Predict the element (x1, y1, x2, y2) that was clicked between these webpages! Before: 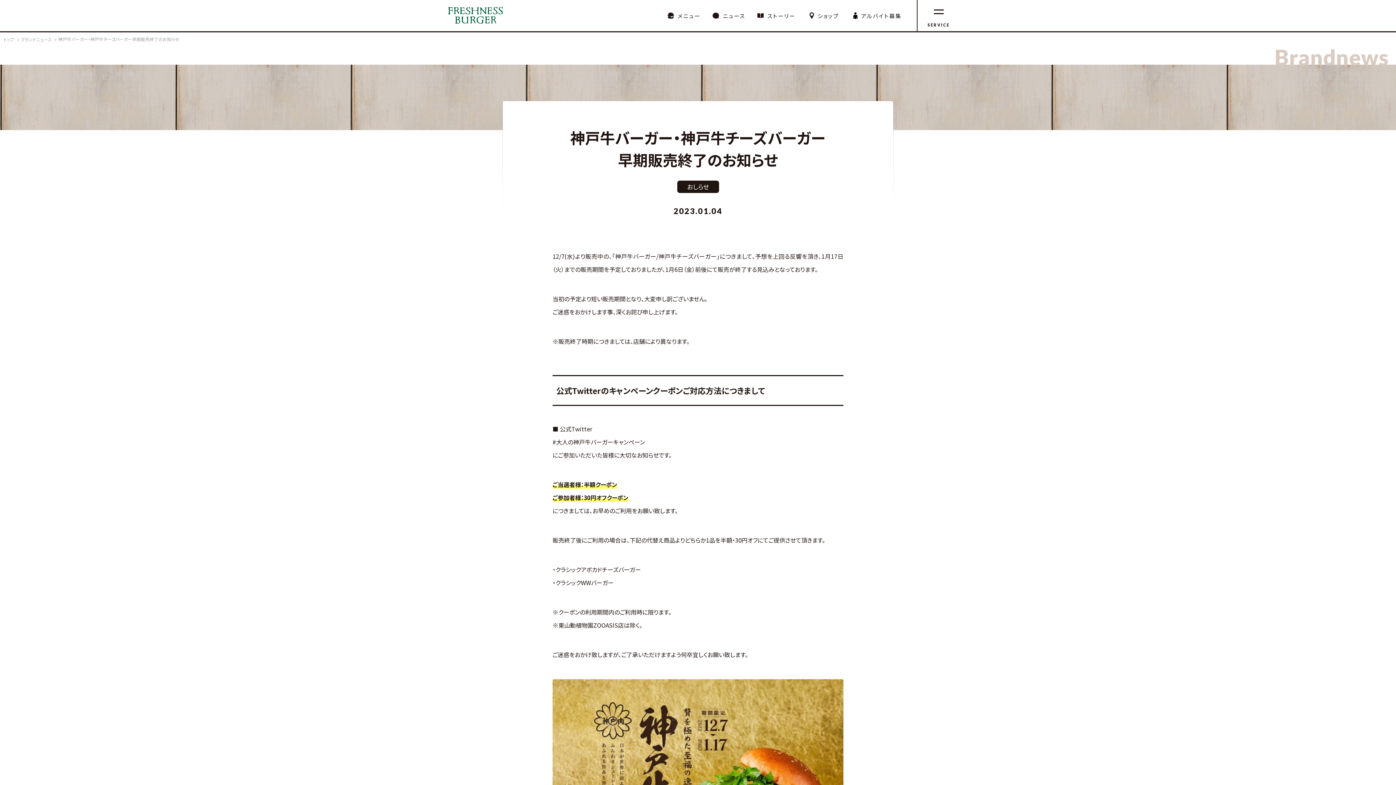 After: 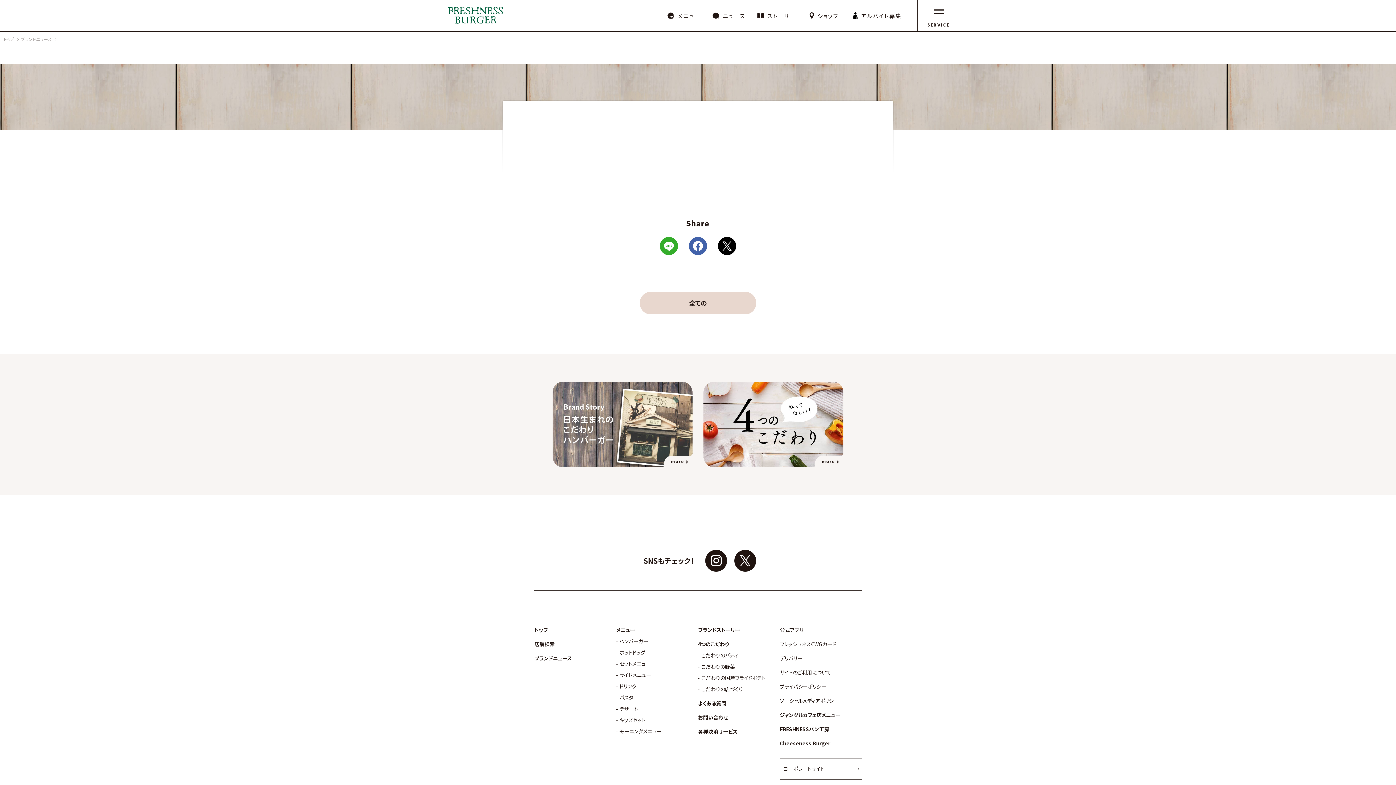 Action: bbox: (58, 36, 179, 42) label: 神戸牛バーガー・神戸牛チーズバーガー早期販売終了のお知らせ